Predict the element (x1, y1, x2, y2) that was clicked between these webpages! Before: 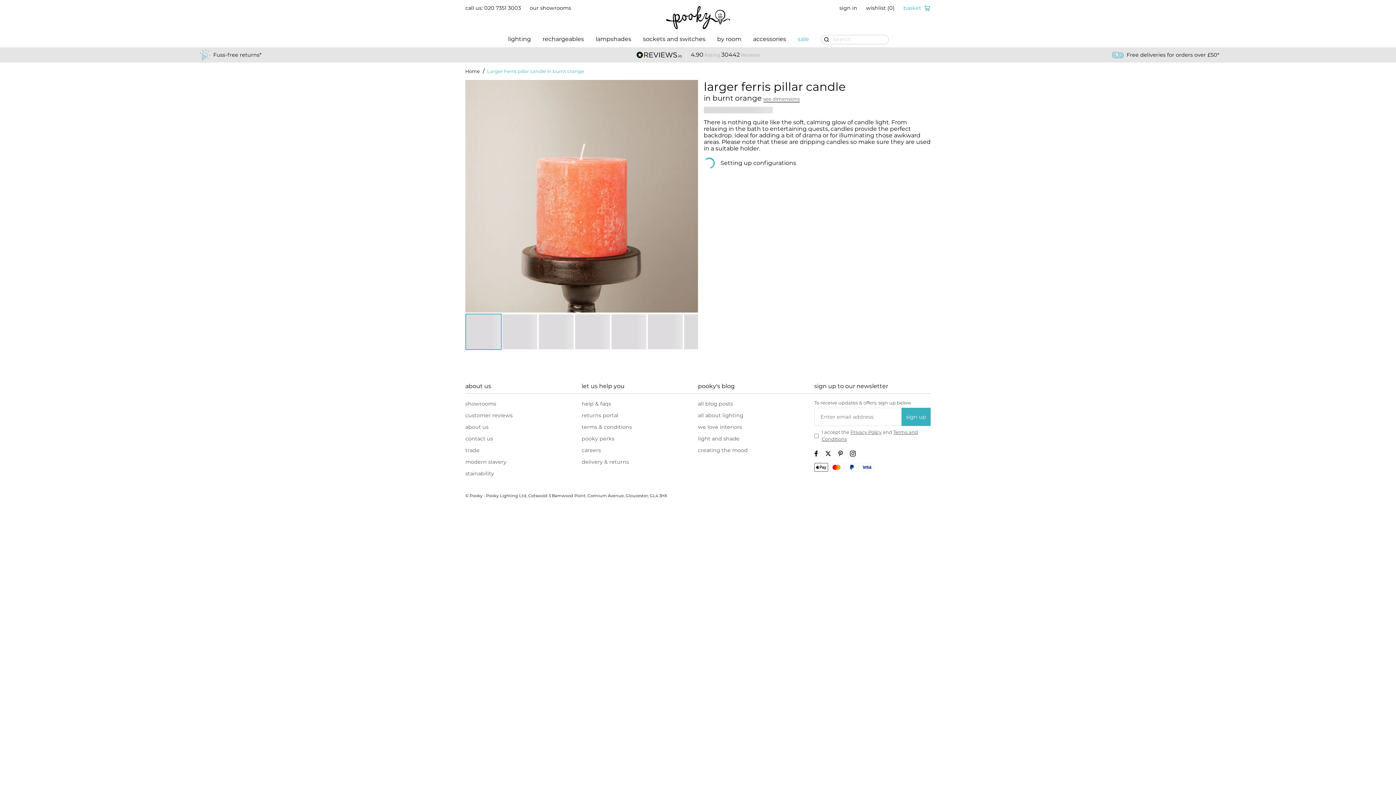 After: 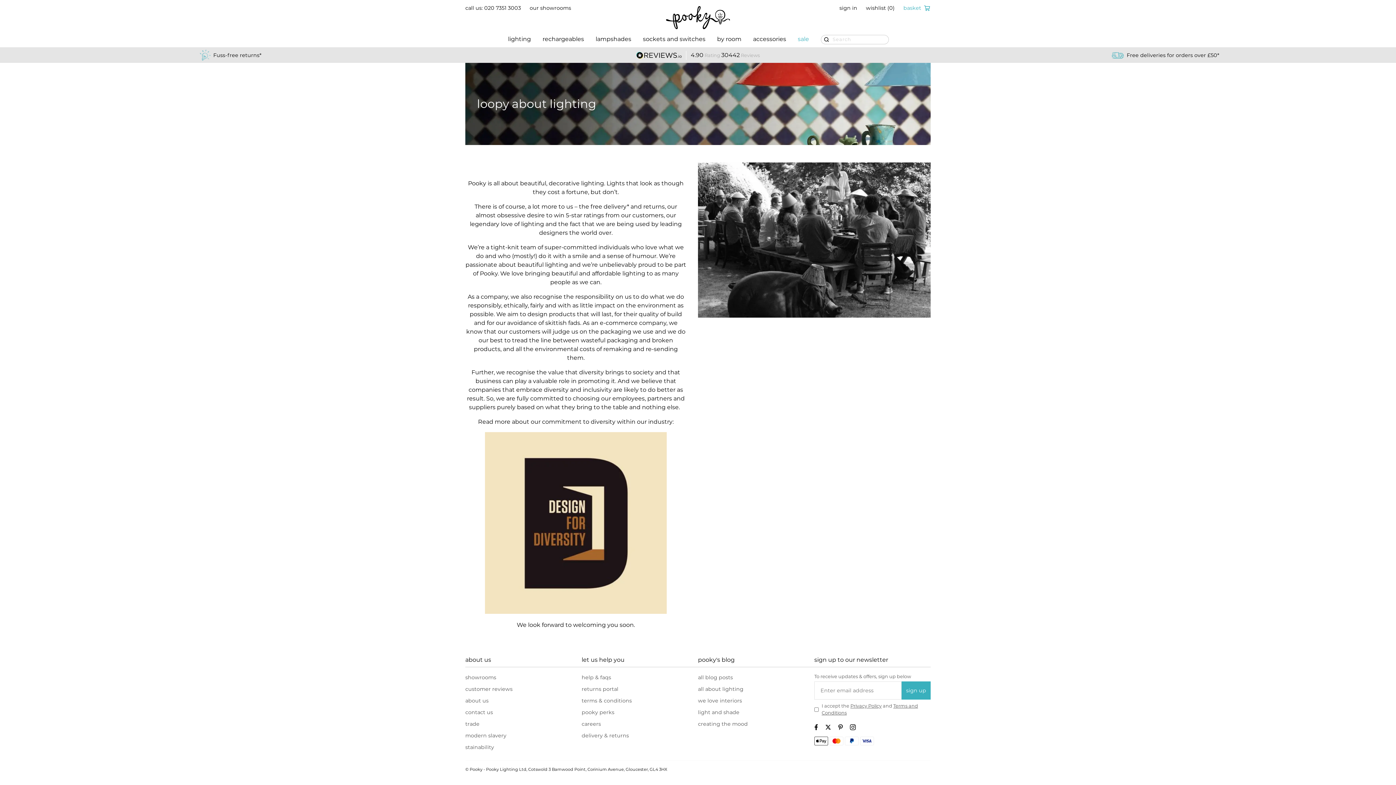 Action: label: about us bbox: (465, 424, 488, 430)